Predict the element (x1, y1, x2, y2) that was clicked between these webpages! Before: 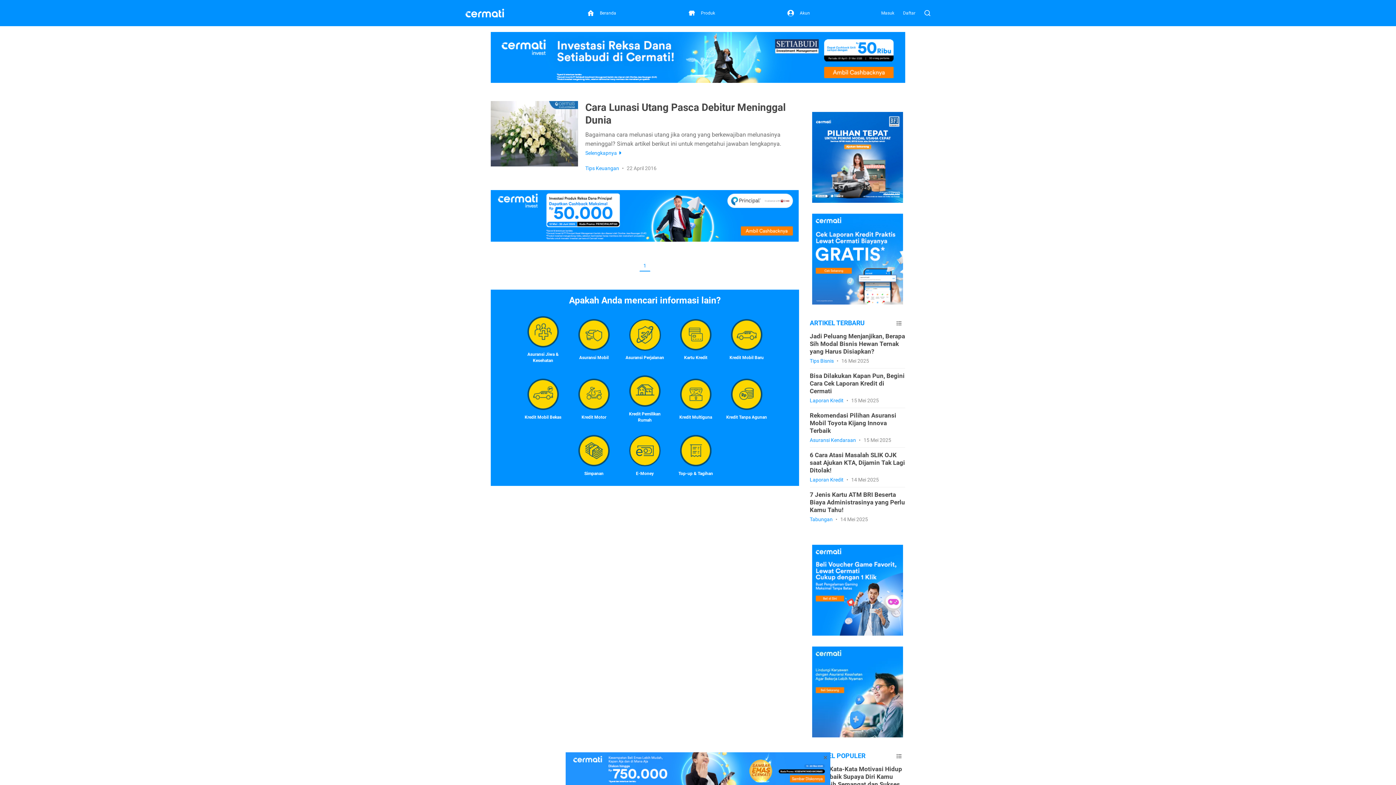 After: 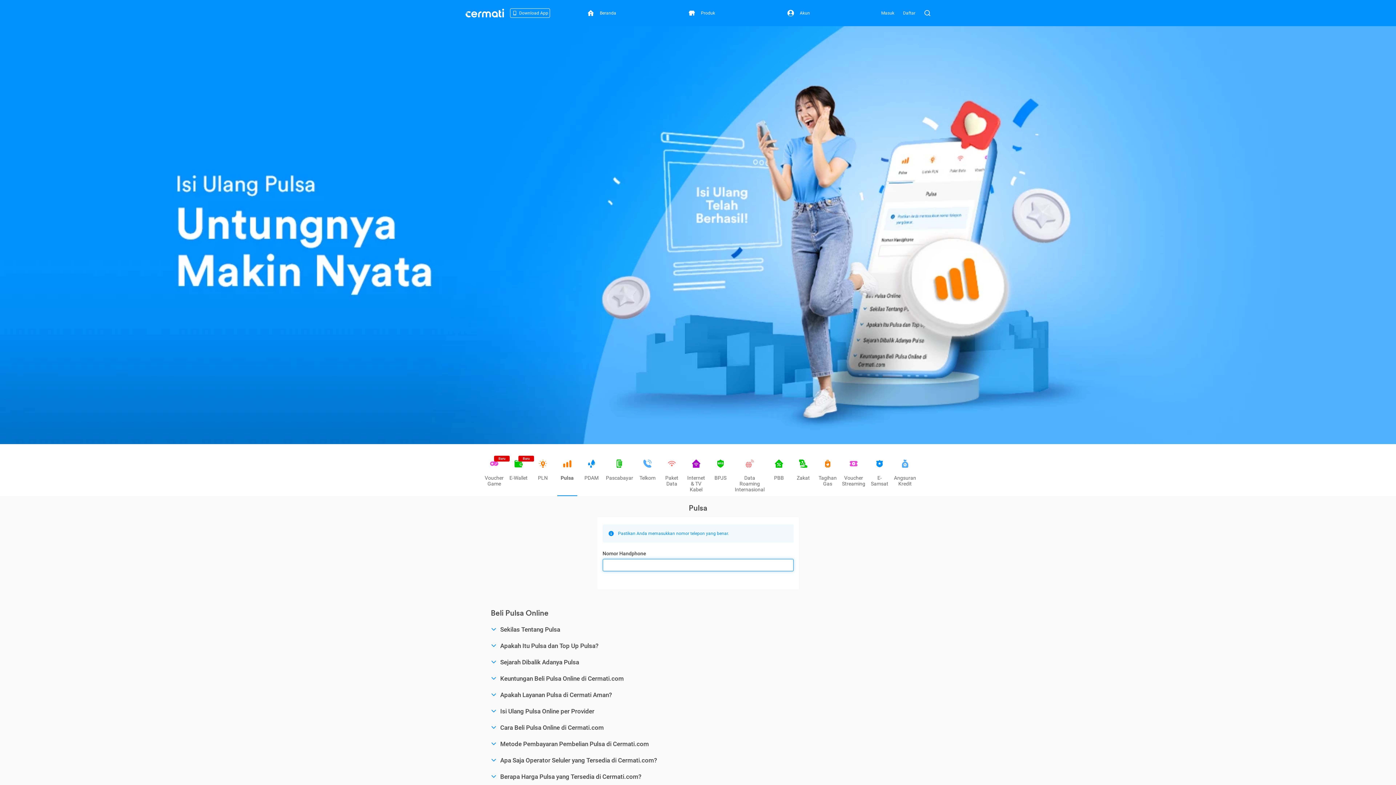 Action: bbox: (674, 447, 717, 477) label: Top-up & Tagihan